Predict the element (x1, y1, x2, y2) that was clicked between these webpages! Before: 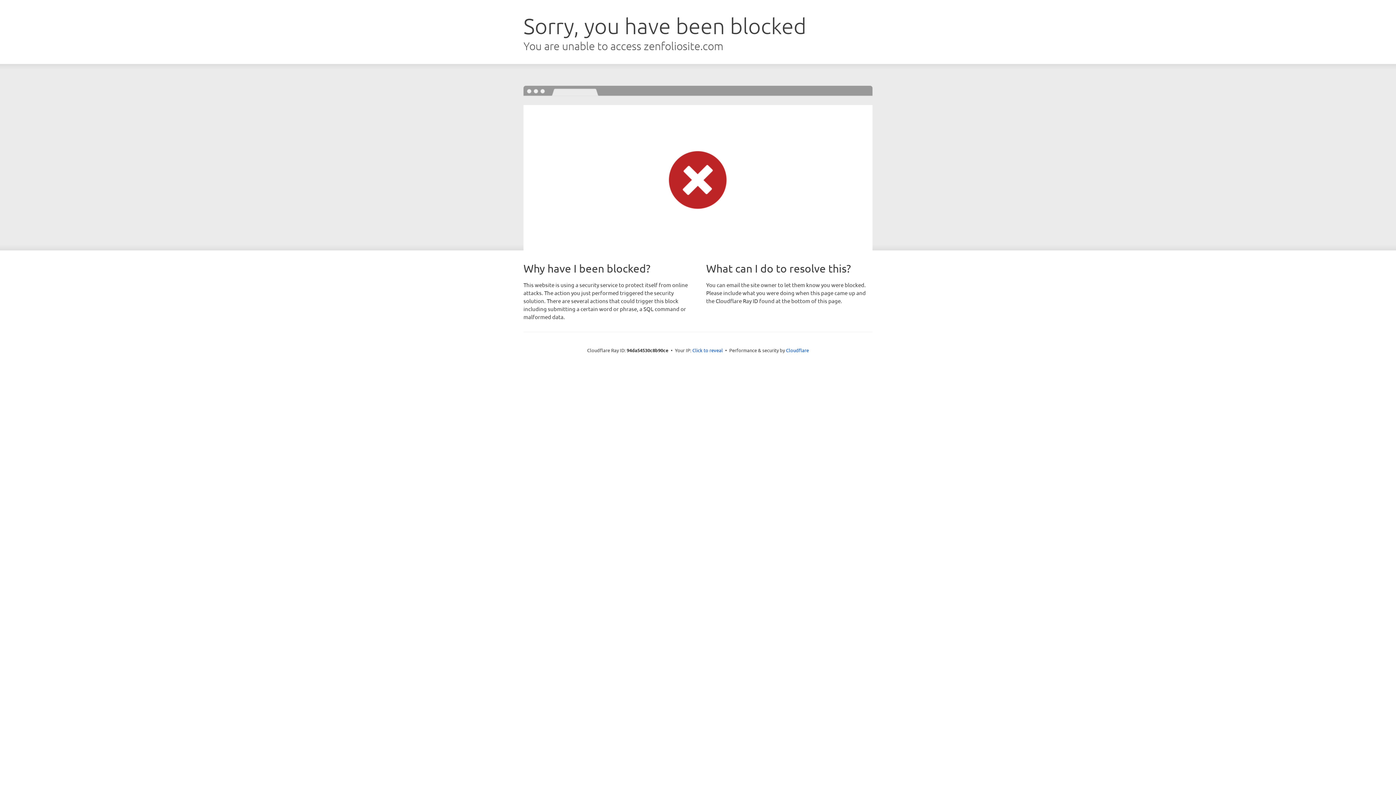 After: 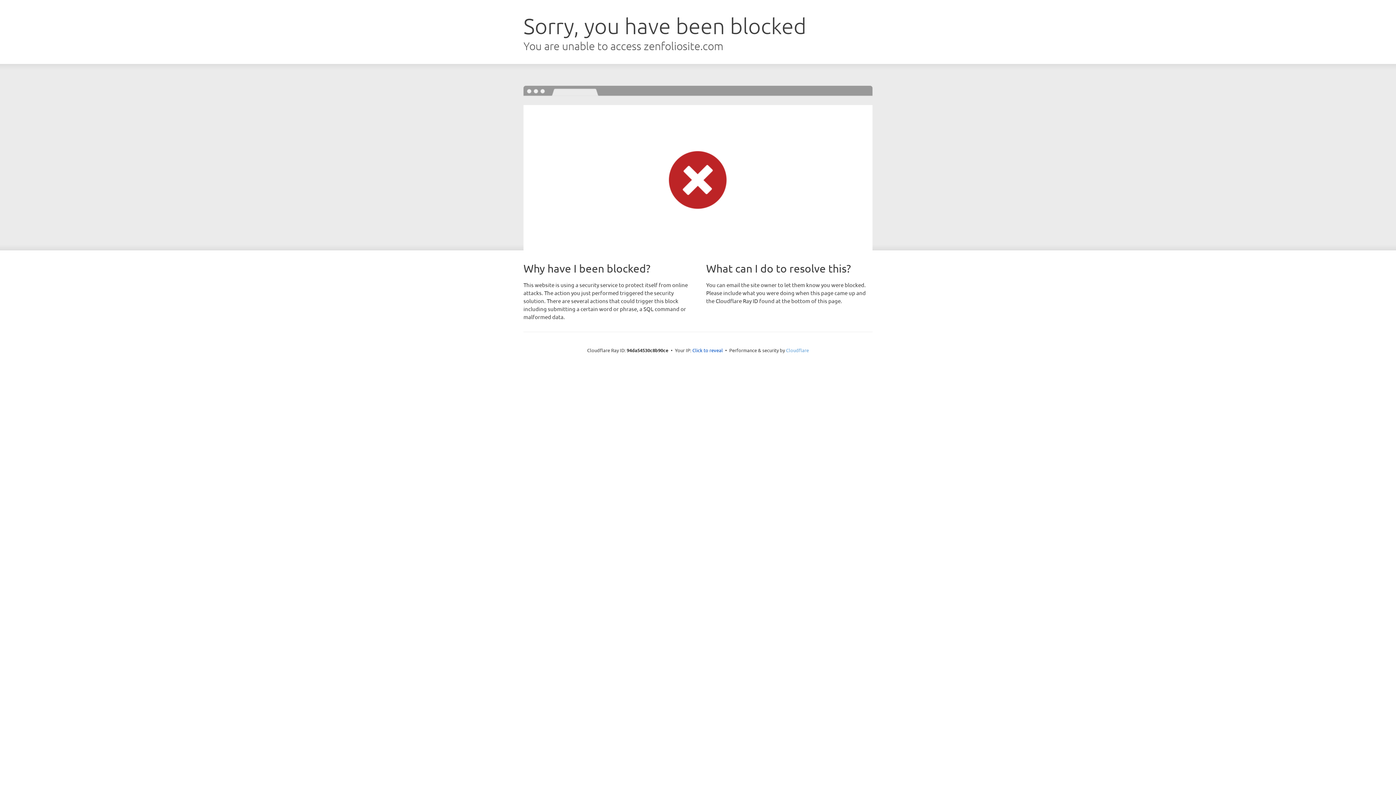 Action: bbox: (786, 347, 809, 353) label: Cloudflare